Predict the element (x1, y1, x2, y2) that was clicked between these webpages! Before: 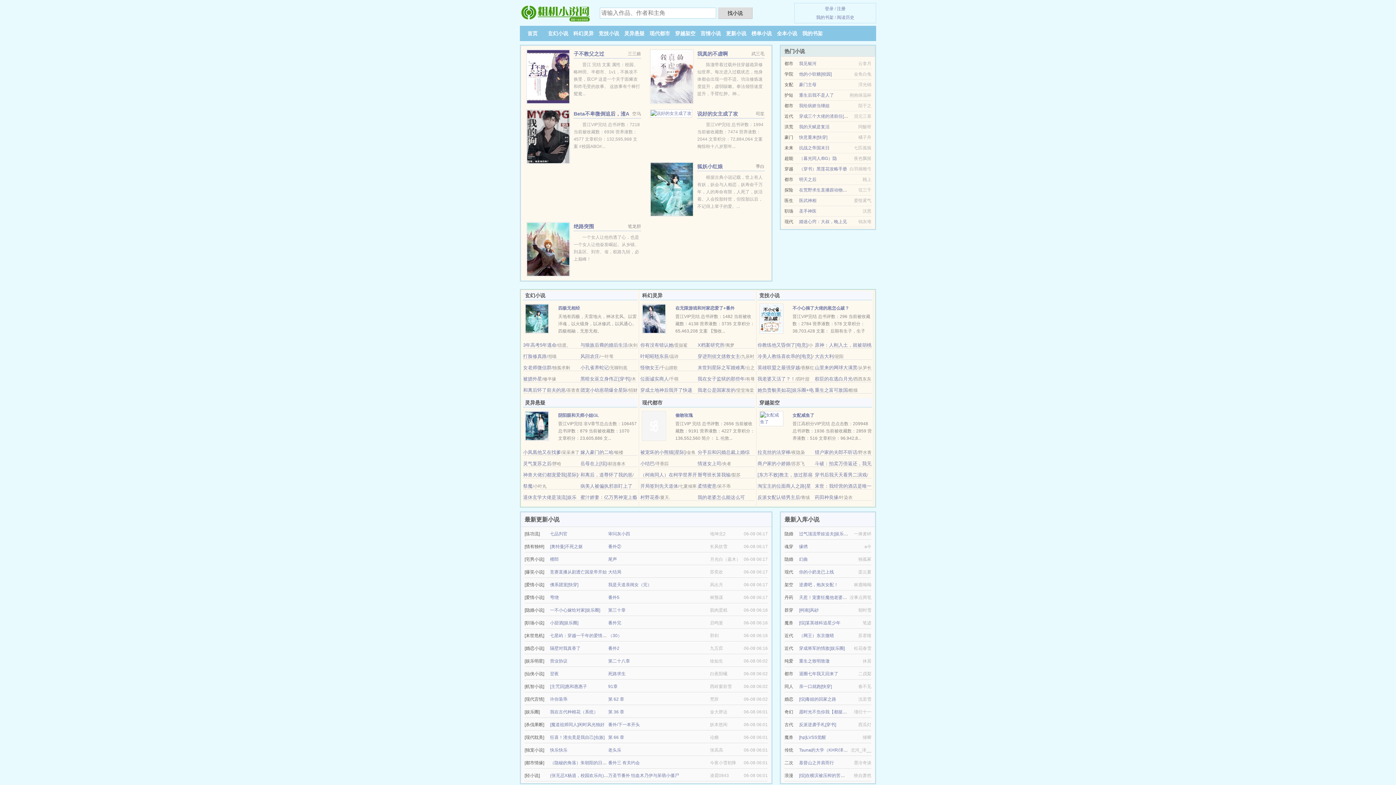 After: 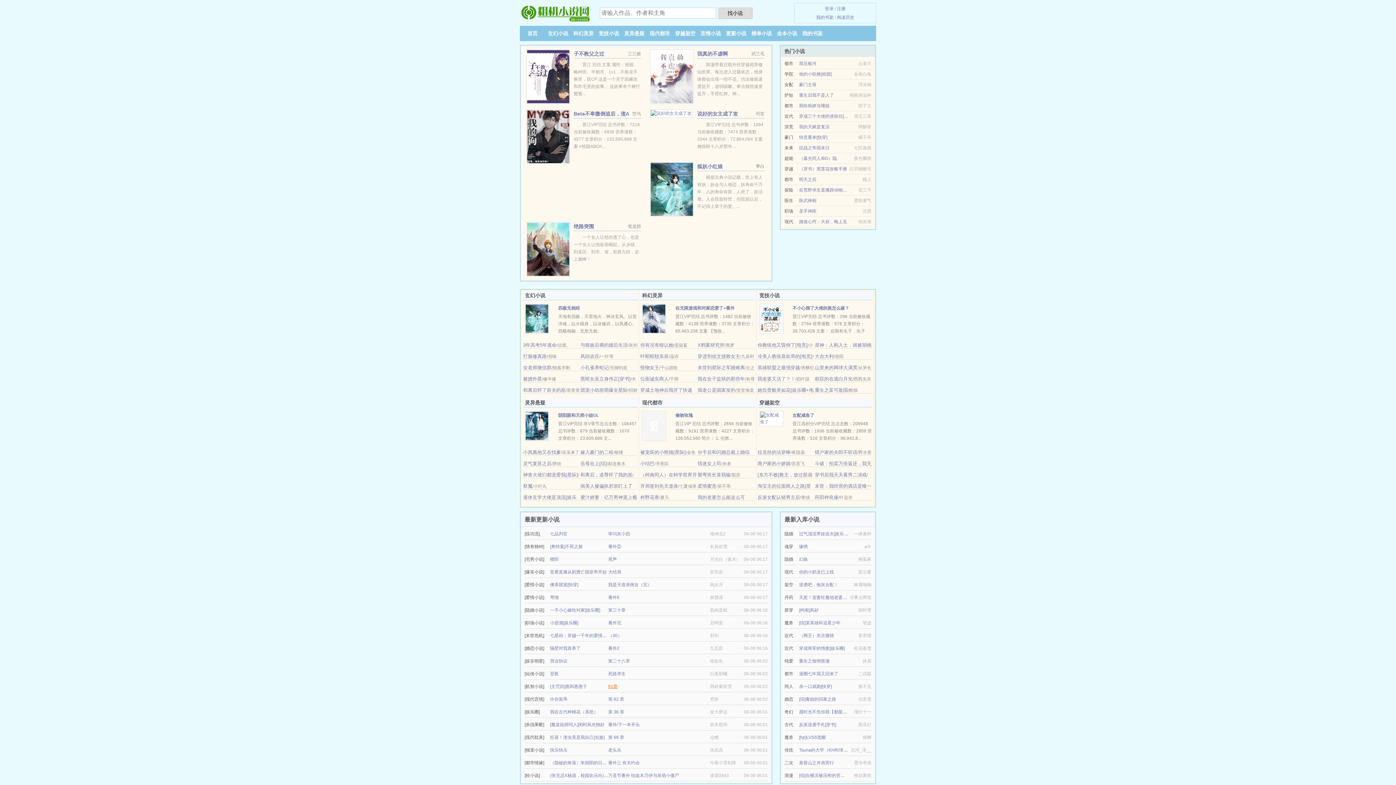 Action: bbox: (608, 684, 617, 689) label: 91章